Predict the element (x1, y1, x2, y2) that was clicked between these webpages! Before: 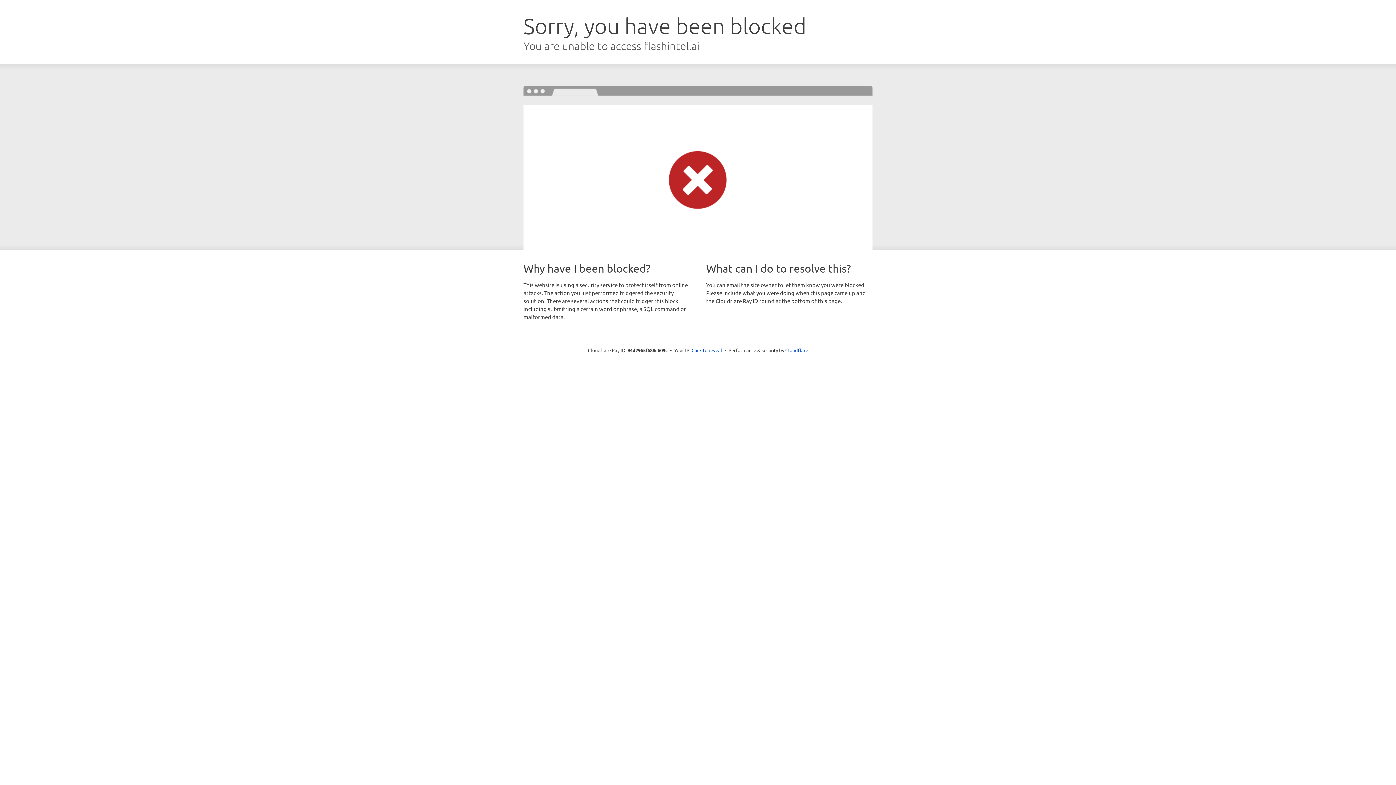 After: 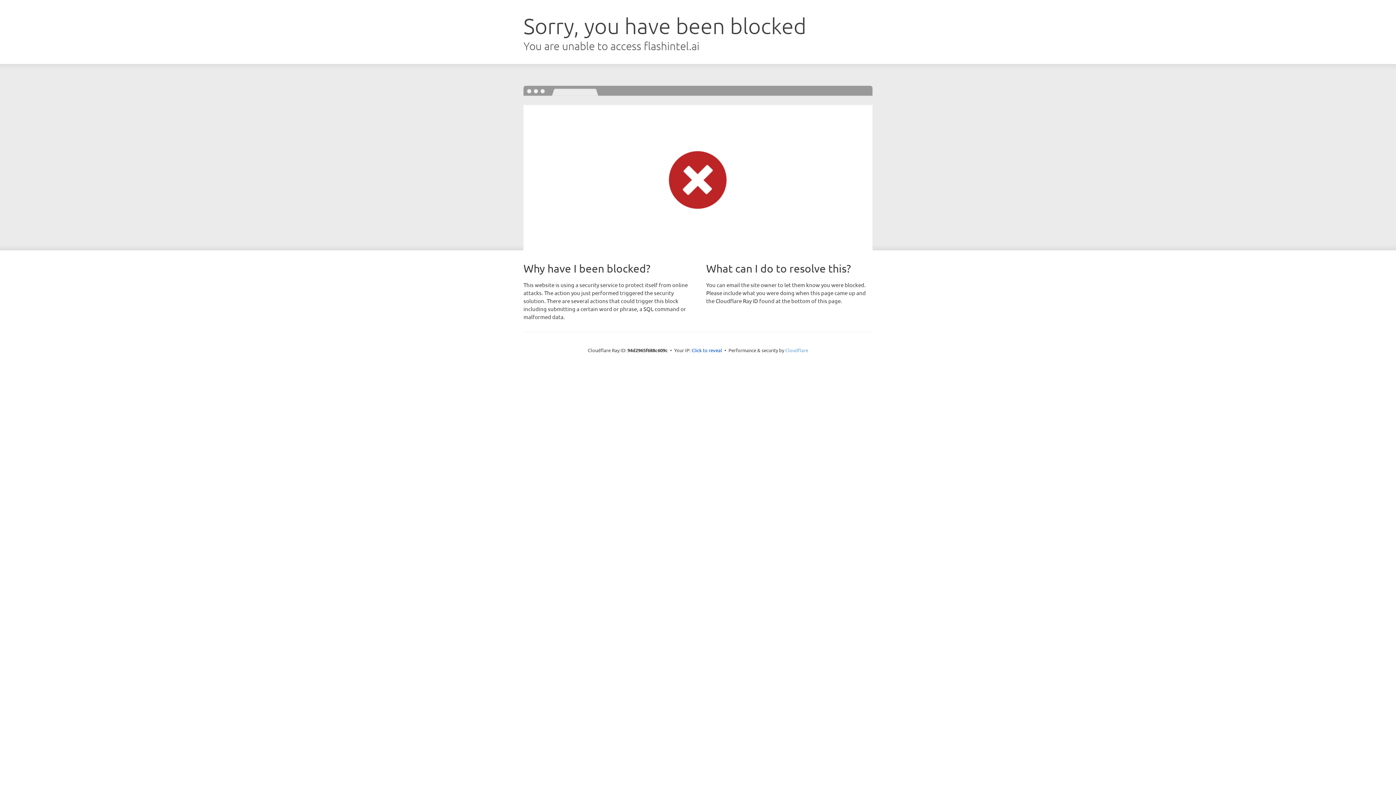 Action: bbox: (785, 347, 808, 353) label: Cloudflare